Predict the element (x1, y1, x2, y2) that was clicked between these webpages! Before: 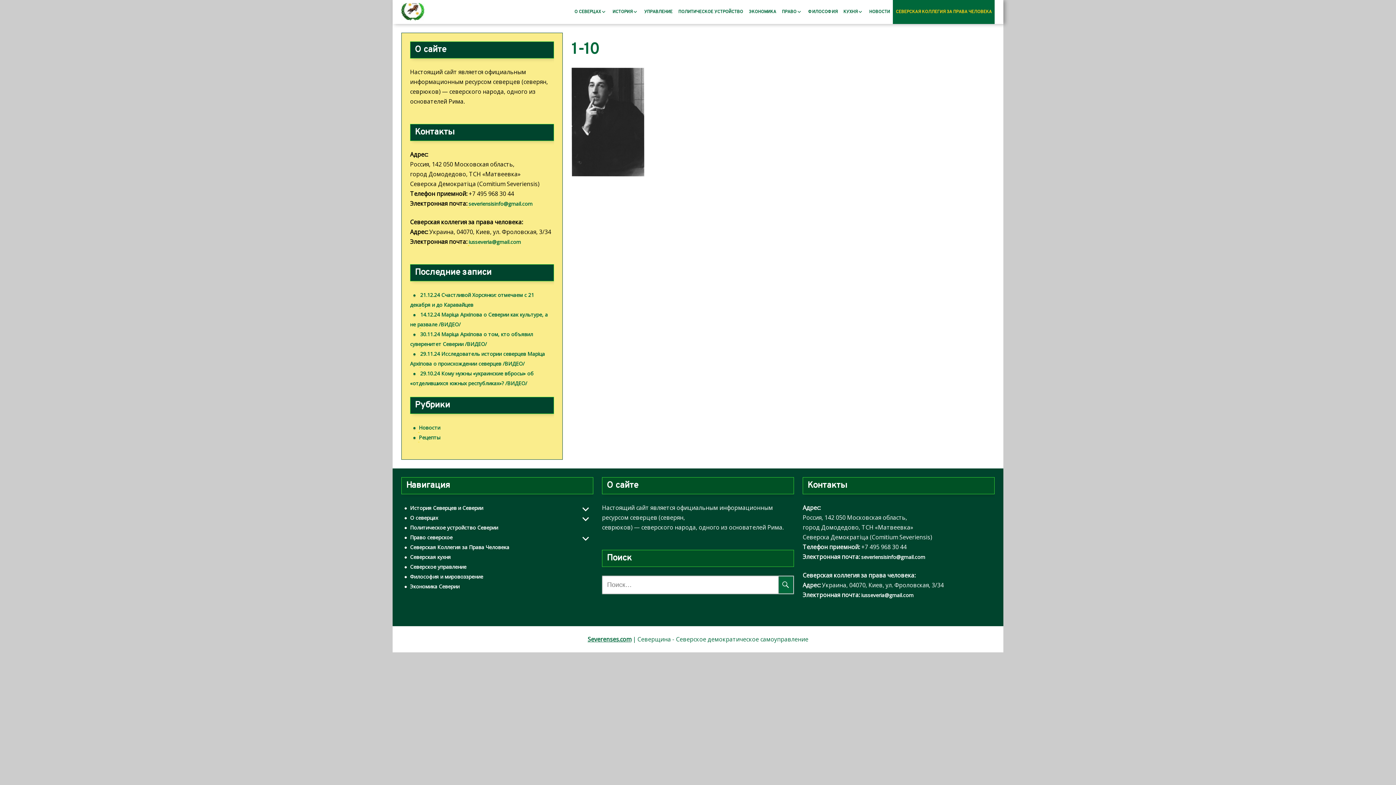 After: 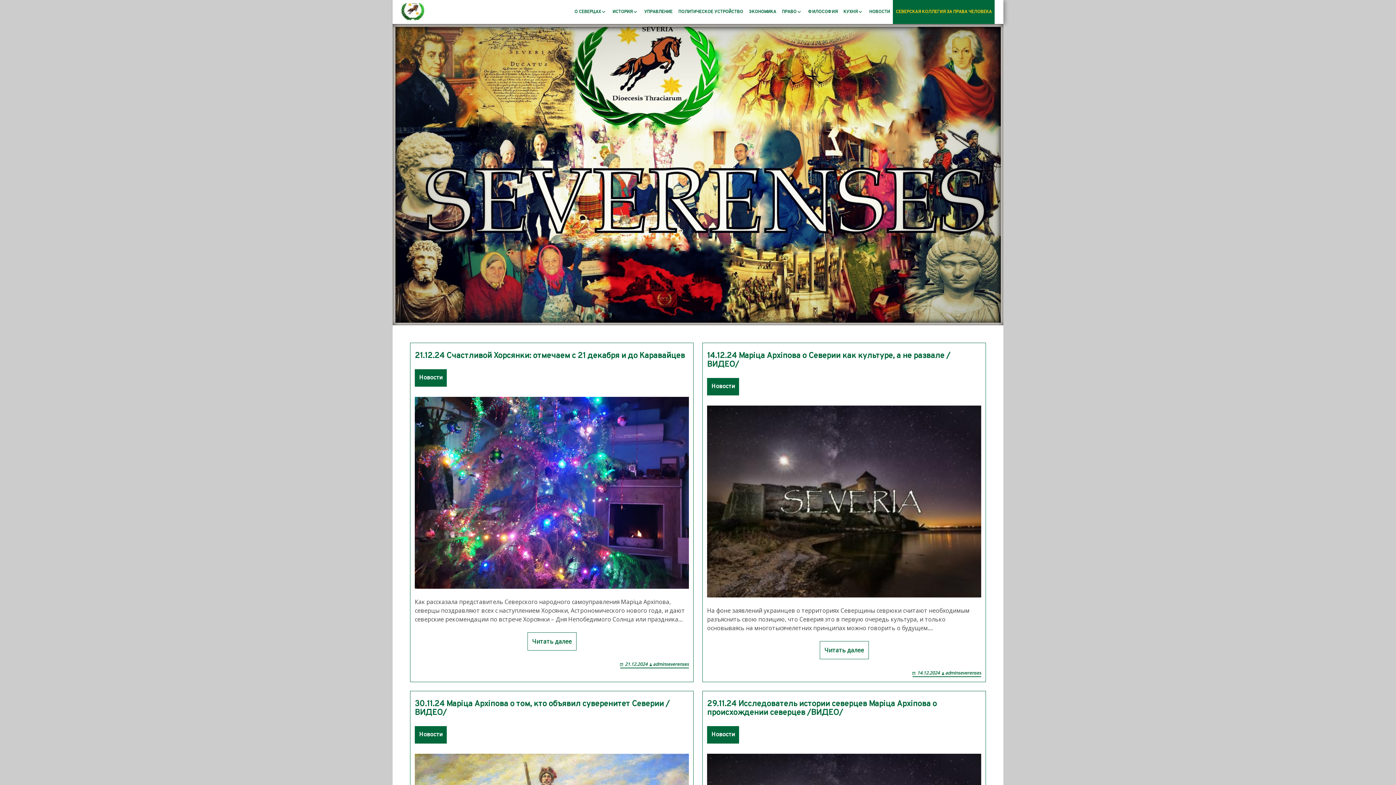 Action: label: Severenses.com bbox: (587, 635, 631, 643)